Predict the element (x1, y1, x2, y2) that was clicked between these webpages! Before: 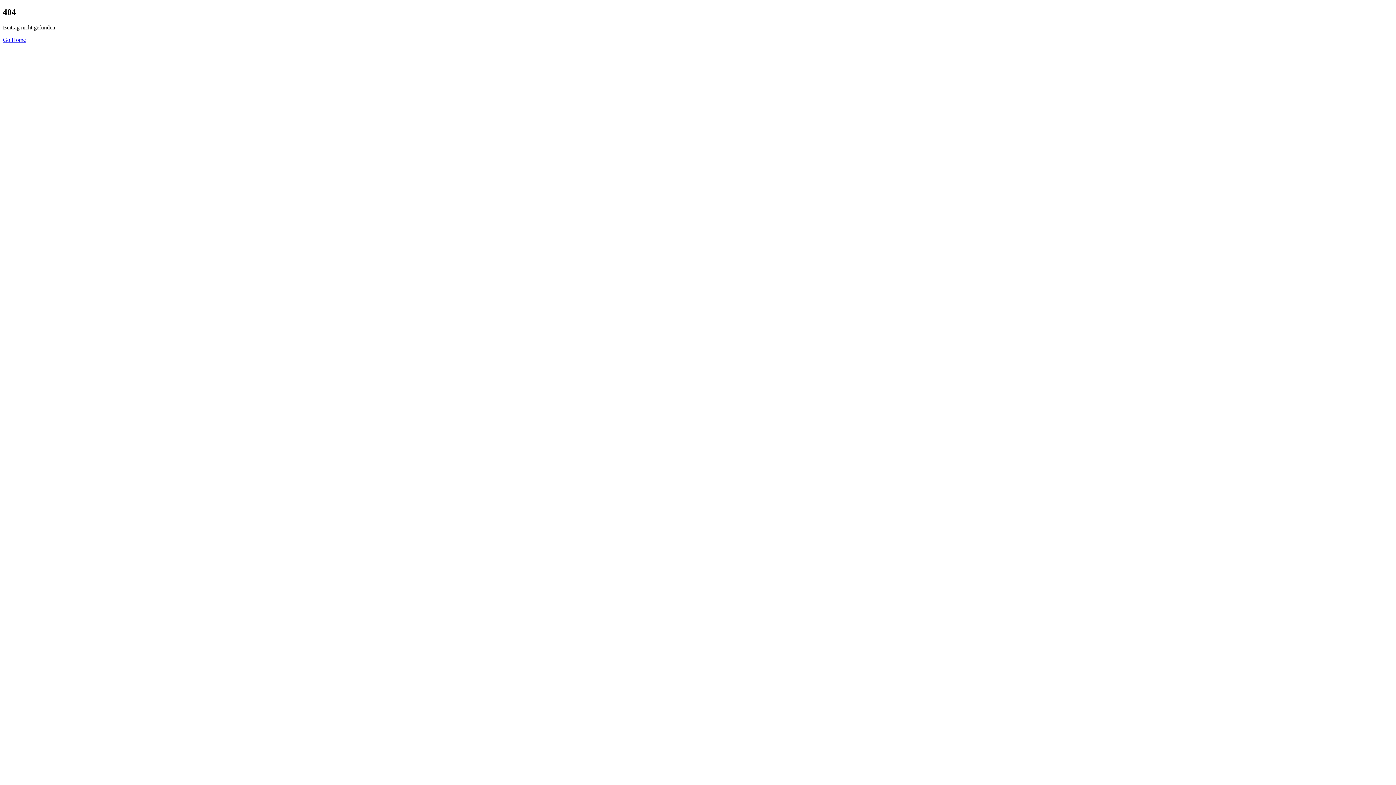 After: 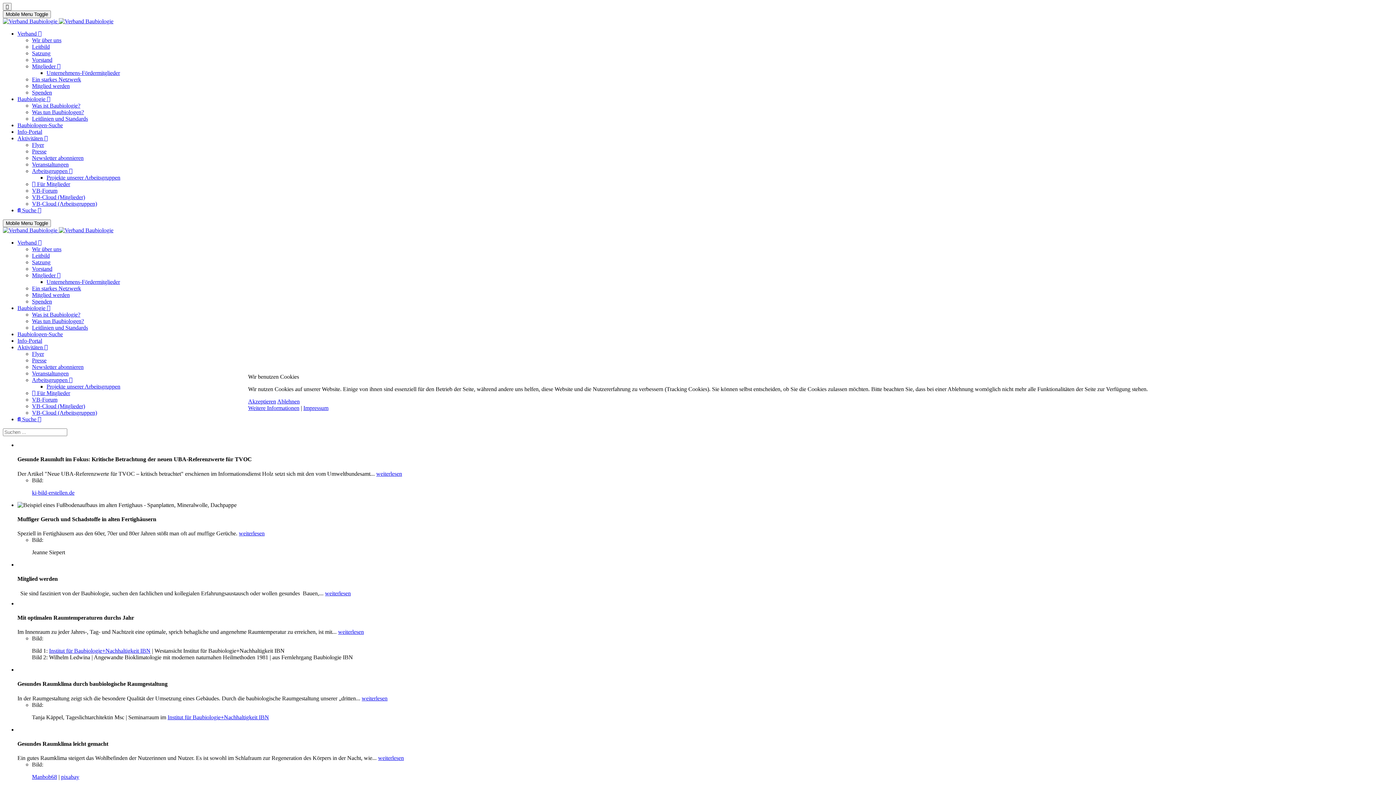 Action: label: Go Home bbox: (2, 36, 25, 42)